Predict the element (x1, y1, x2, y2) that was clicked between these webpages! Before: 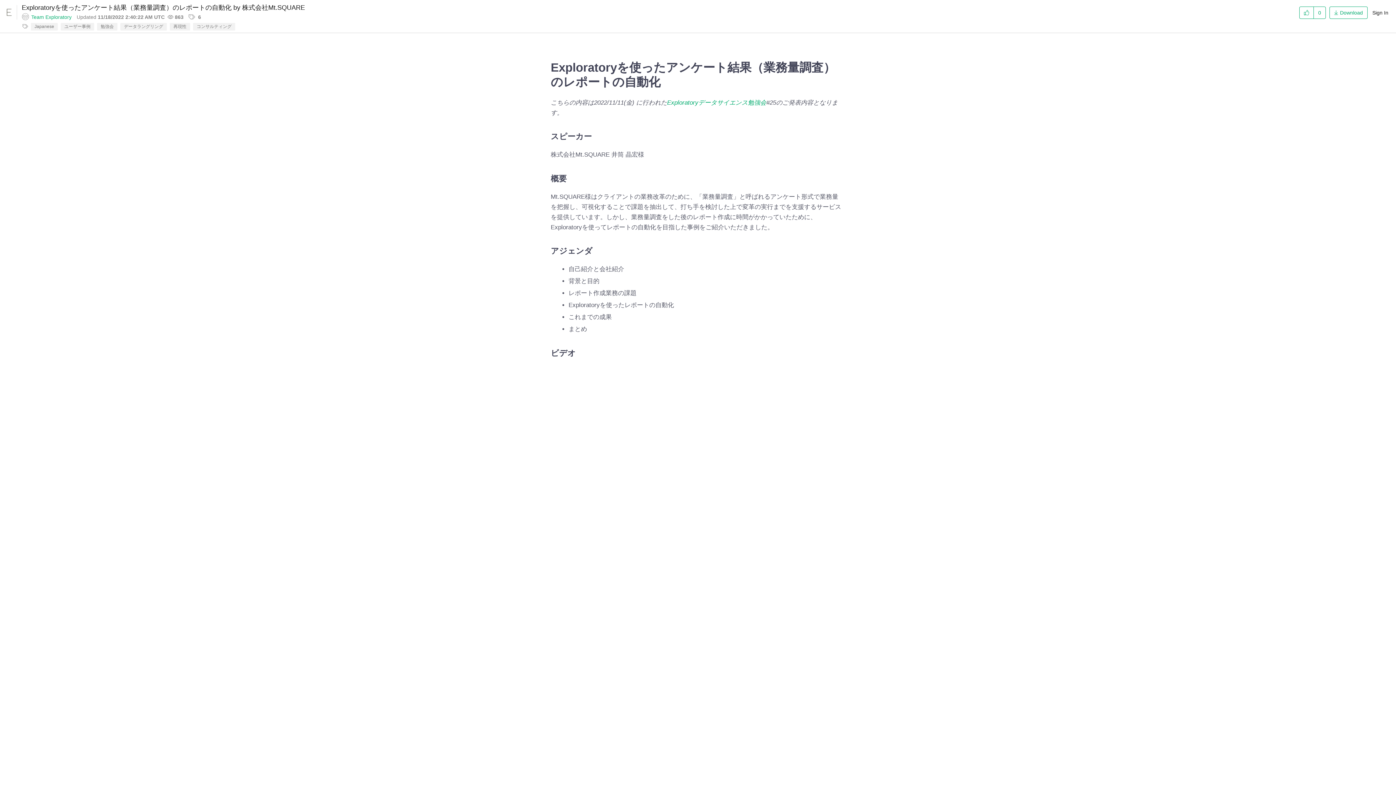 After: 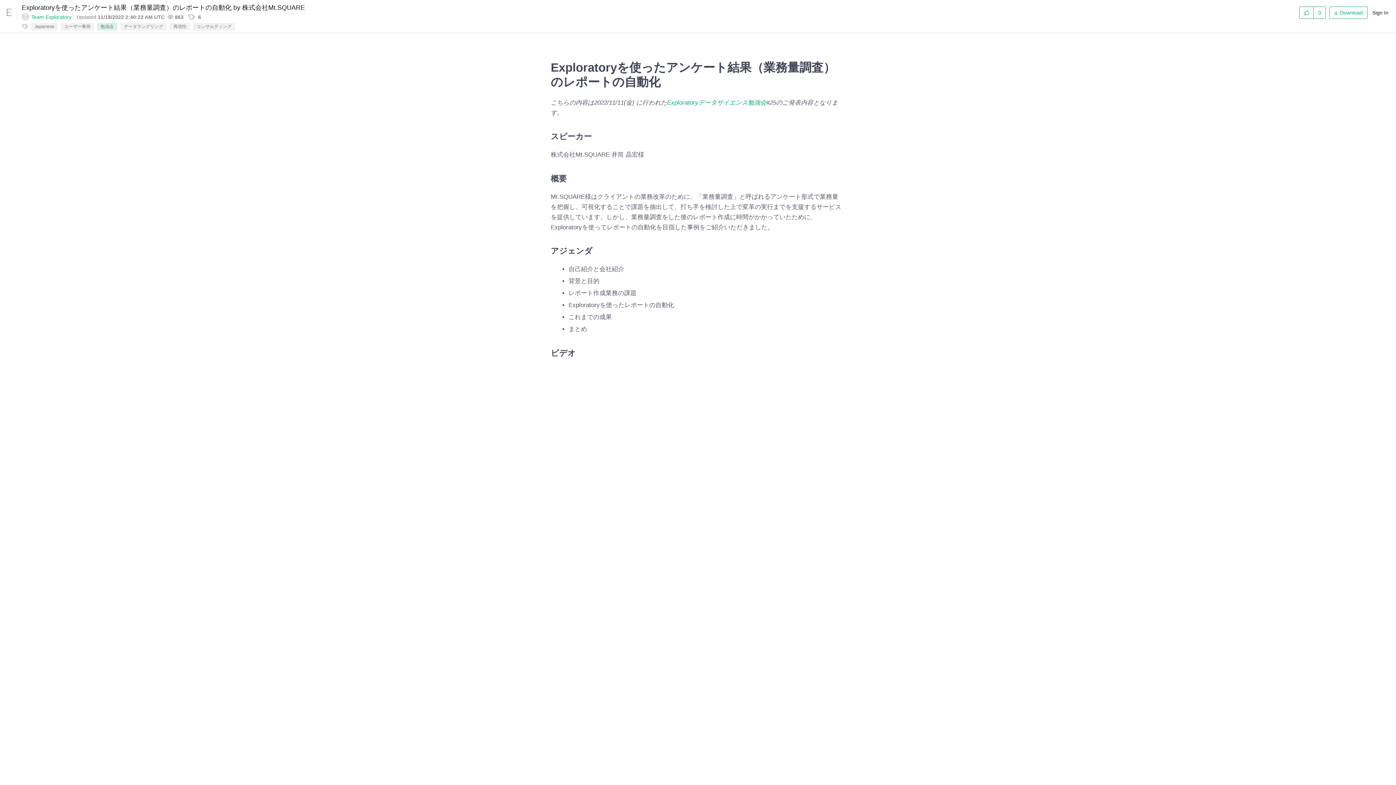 Action: label: 勉強会 bbox: (97, 24, 120, 29)